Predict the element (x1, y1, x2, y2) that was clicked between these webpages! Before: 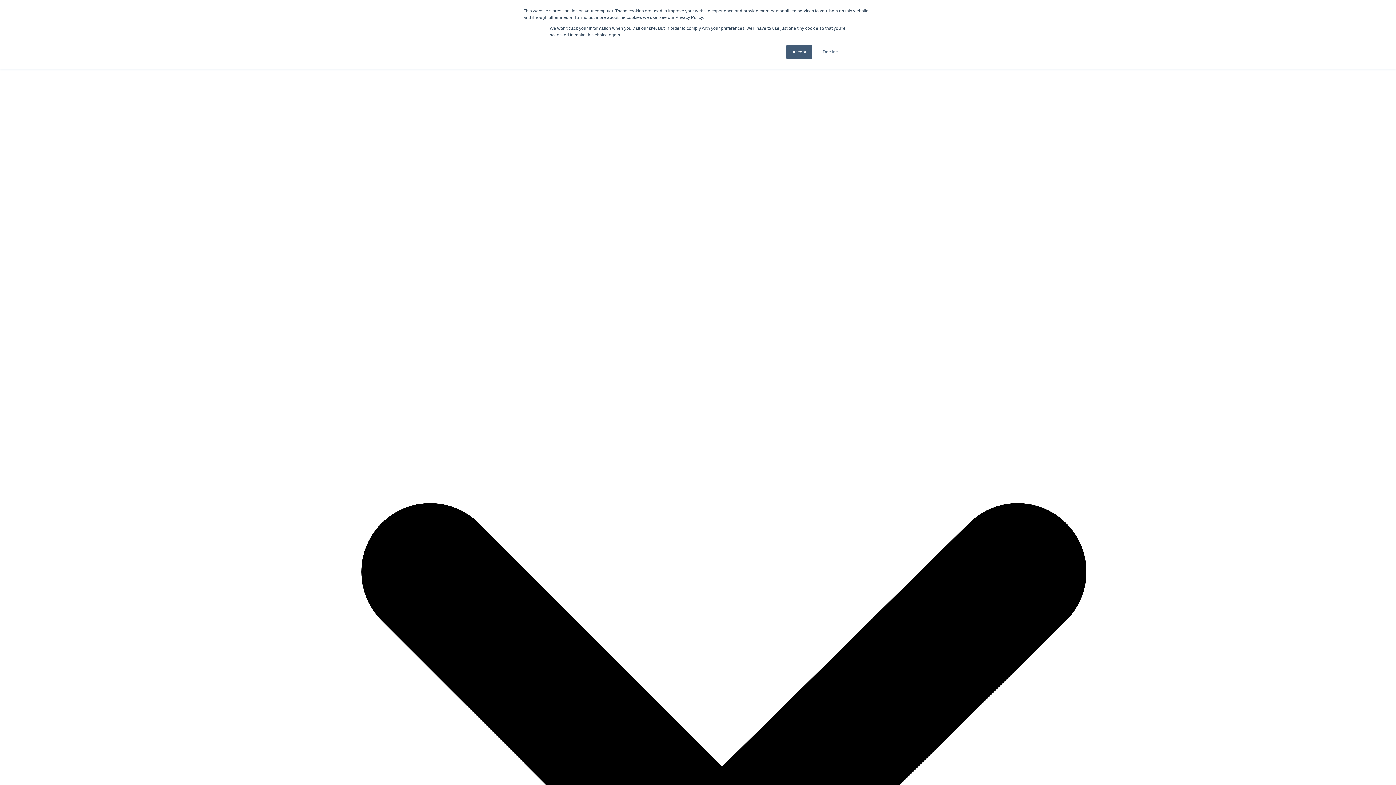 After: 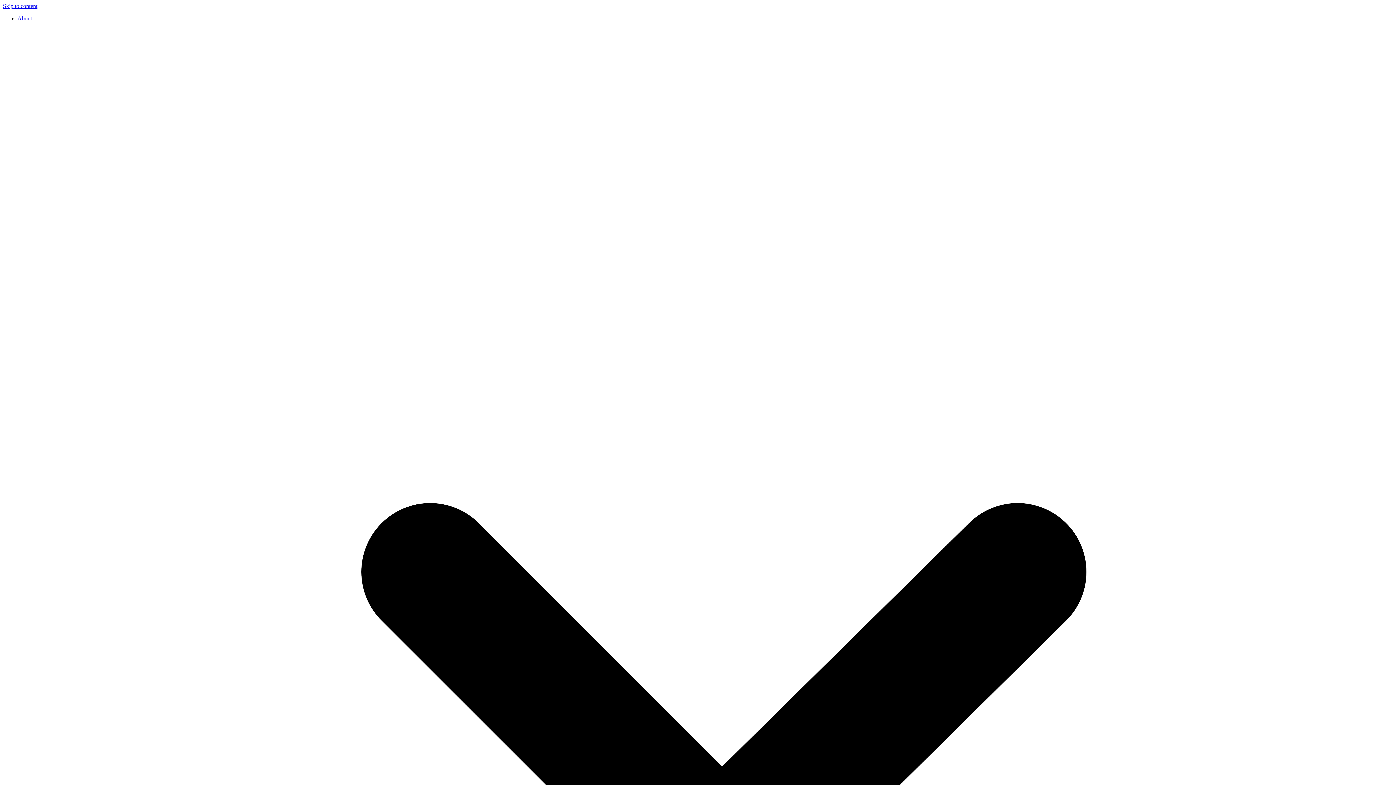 Action: bbox: (816, 44, 844, 59) label: Decline